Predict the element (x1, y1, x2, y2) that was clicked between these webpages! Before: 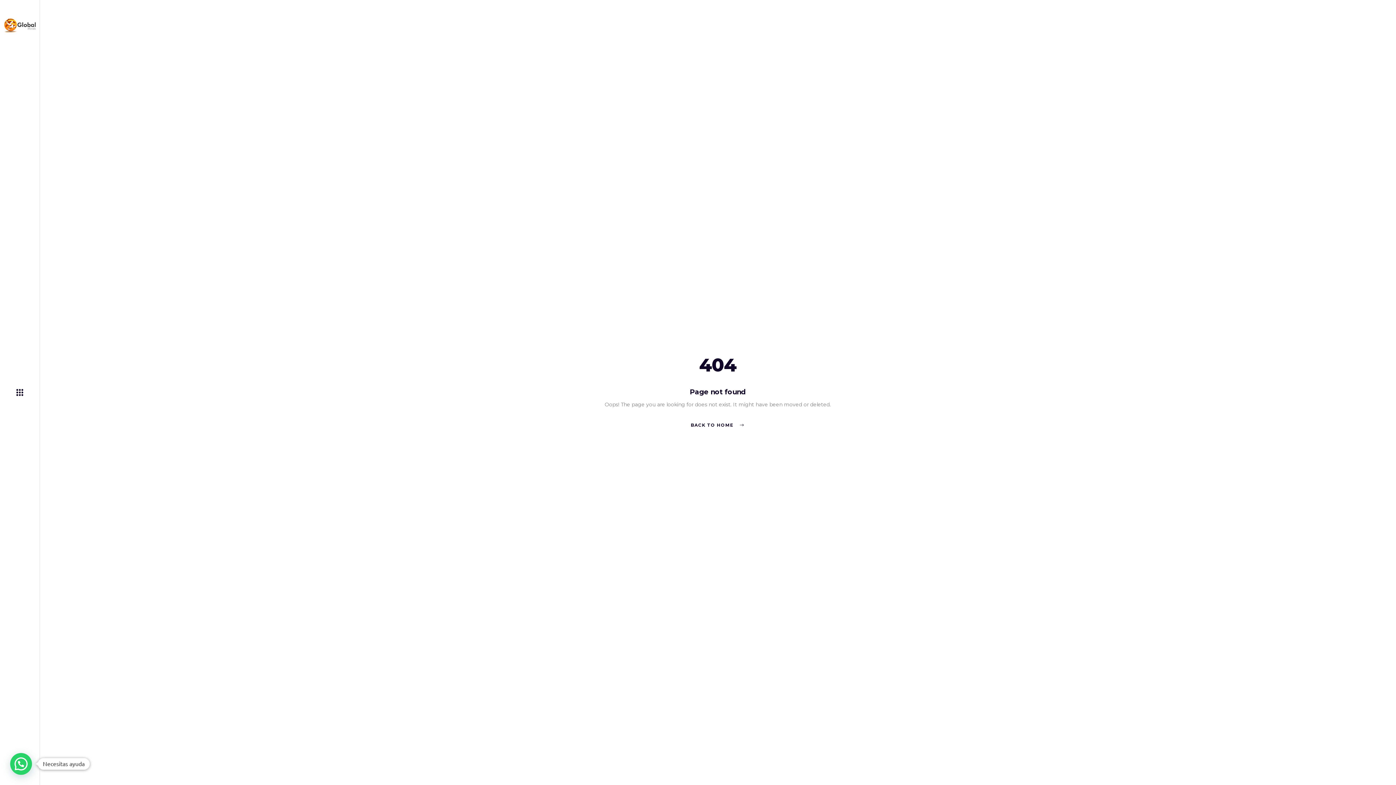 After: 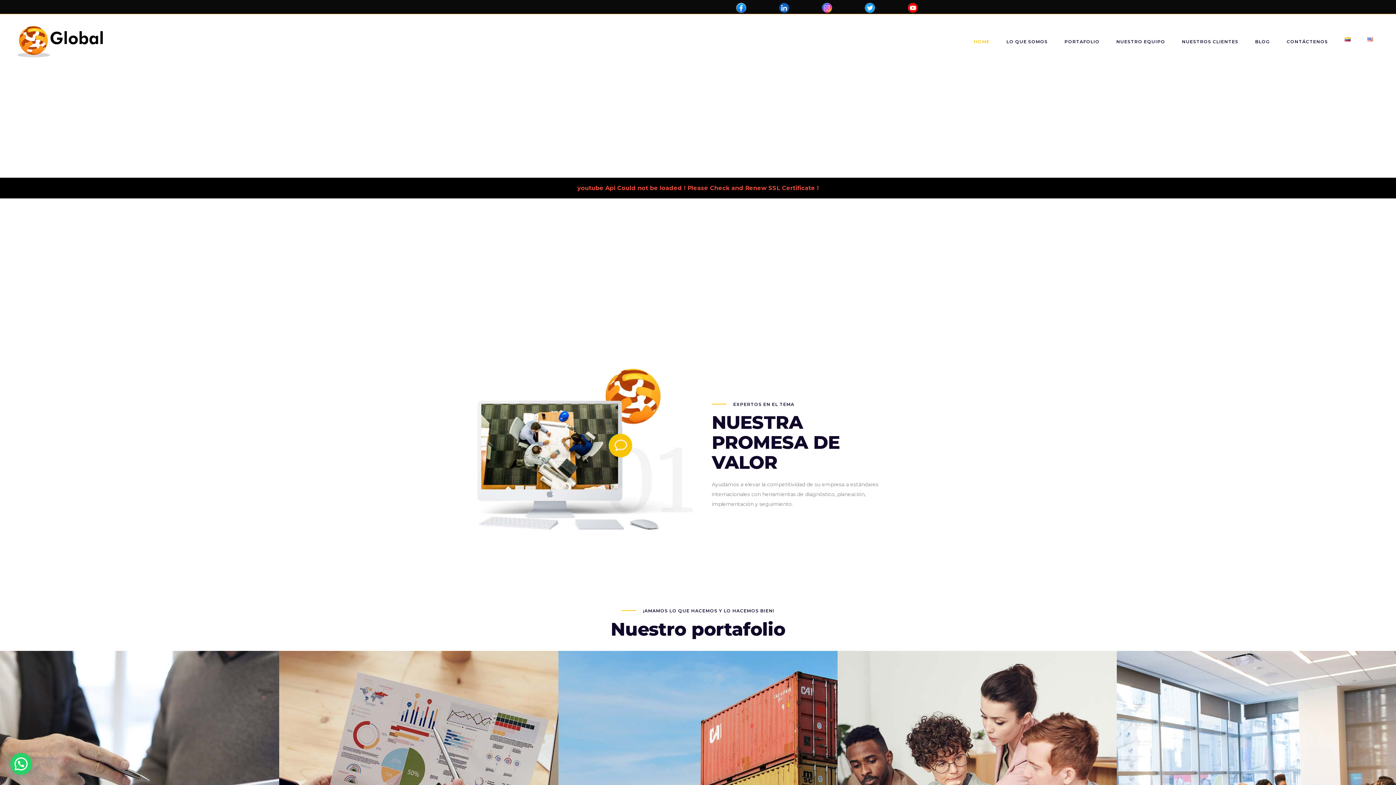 Action: bbox: (3, 17, 36, 44)